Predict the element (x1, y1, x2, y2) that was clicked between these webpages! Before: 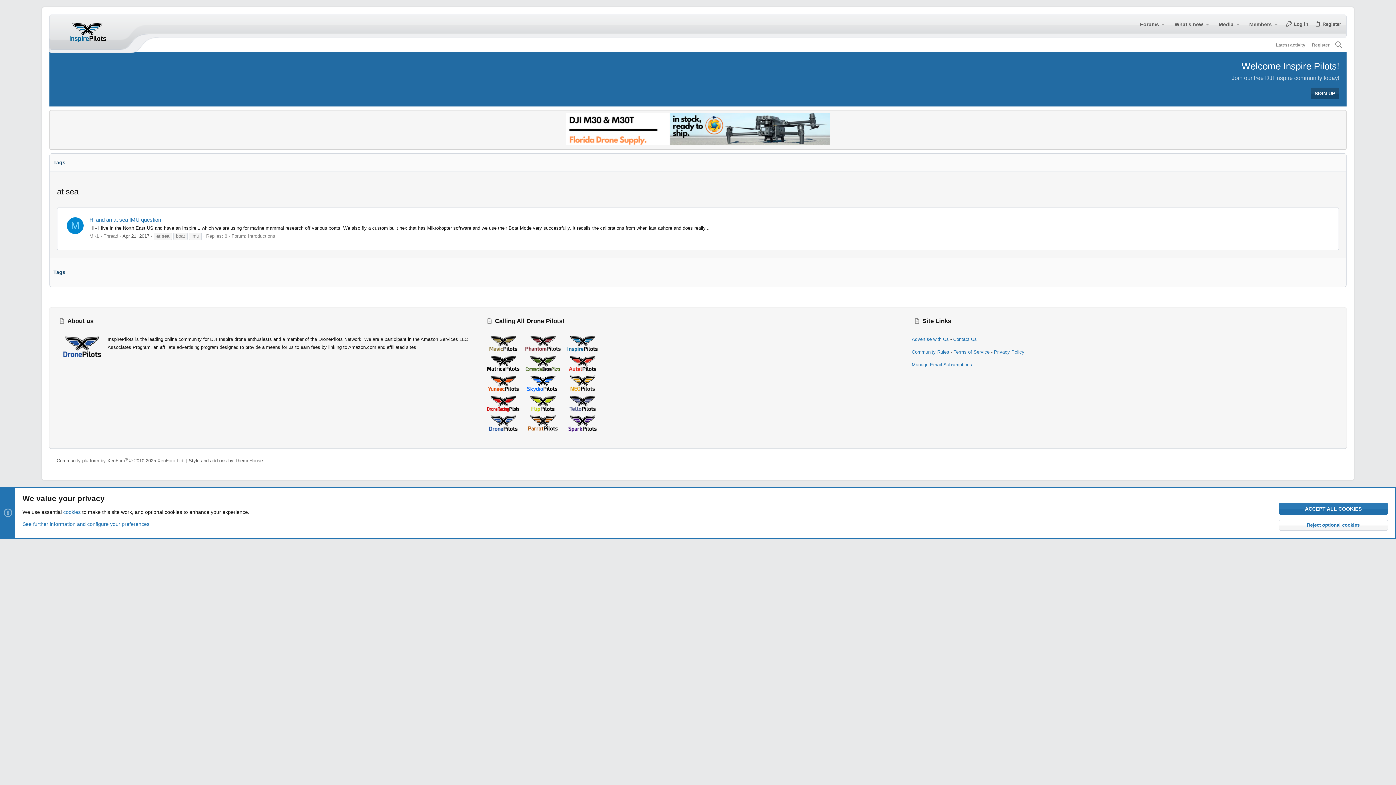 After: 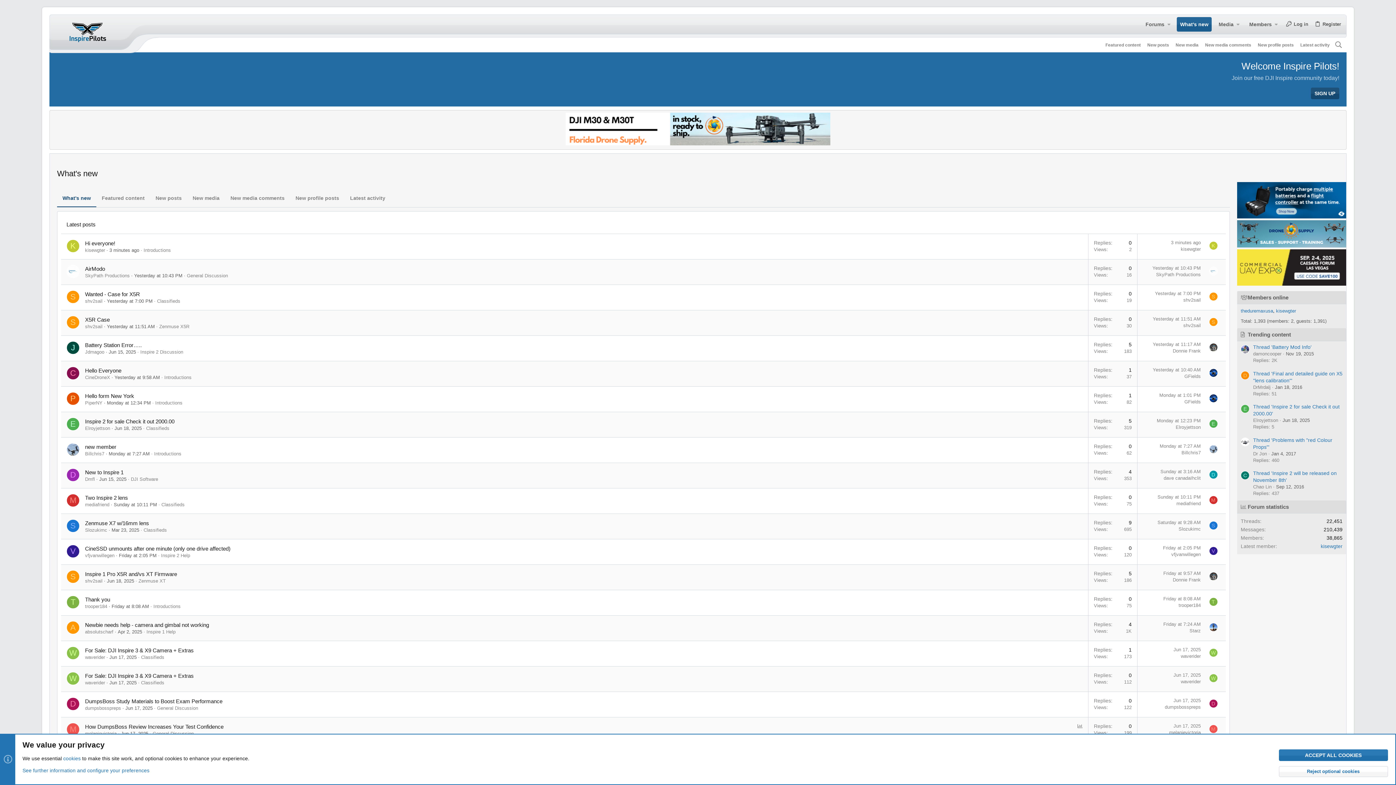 Action: label: What's new bbox: (1172, 17, 1203, 31)